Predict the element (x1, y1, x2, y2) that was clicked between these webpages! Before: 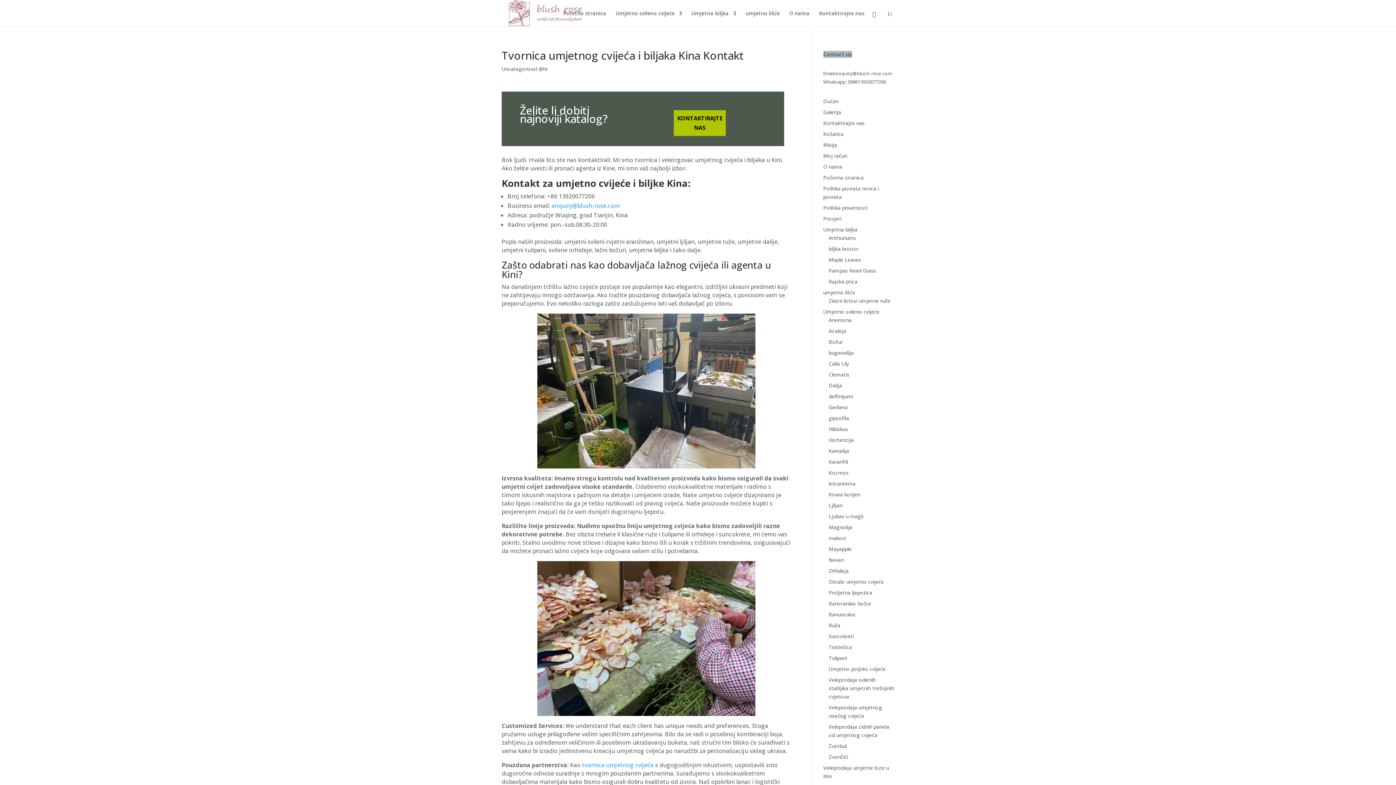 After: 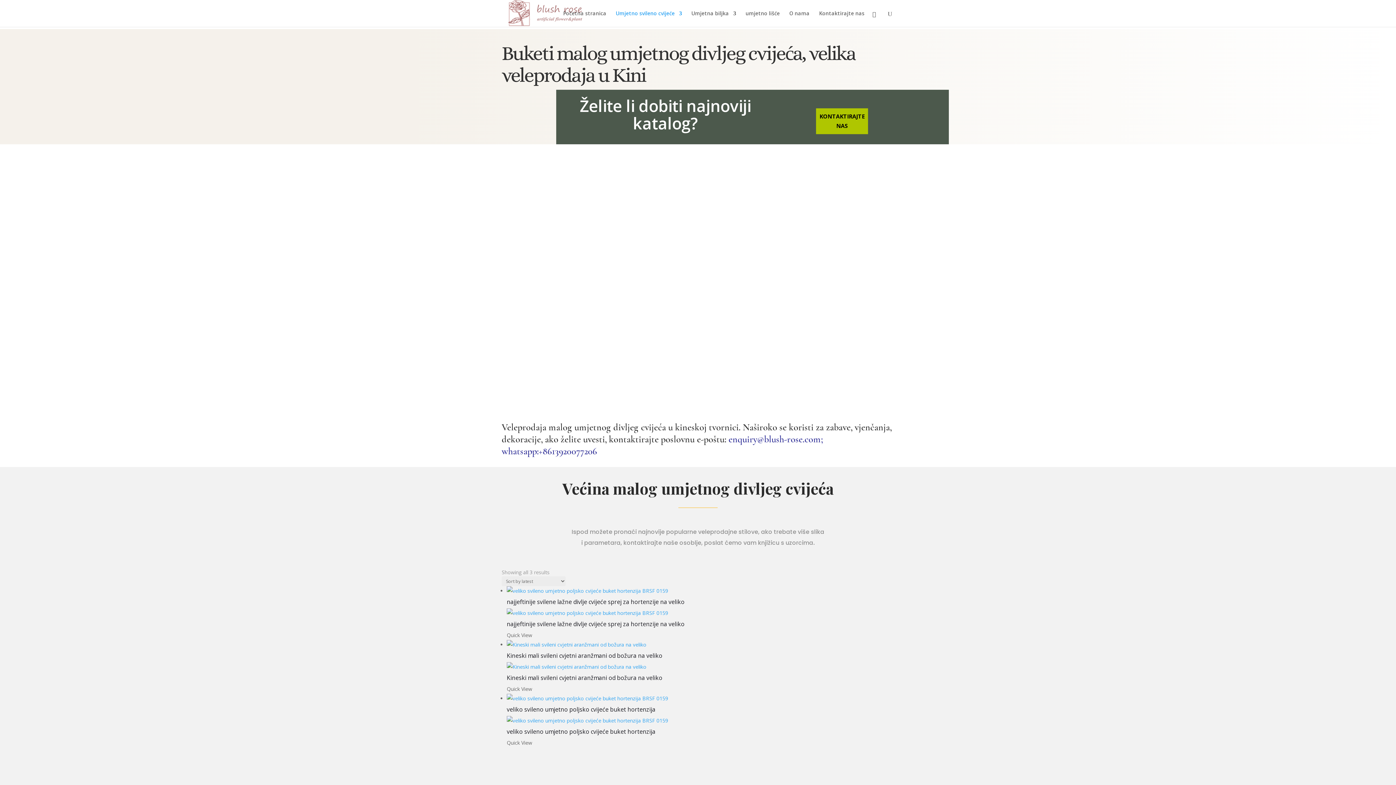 Action: bbox: (828, 665, 886, 672) label: Umjetno poljsko cvijeće